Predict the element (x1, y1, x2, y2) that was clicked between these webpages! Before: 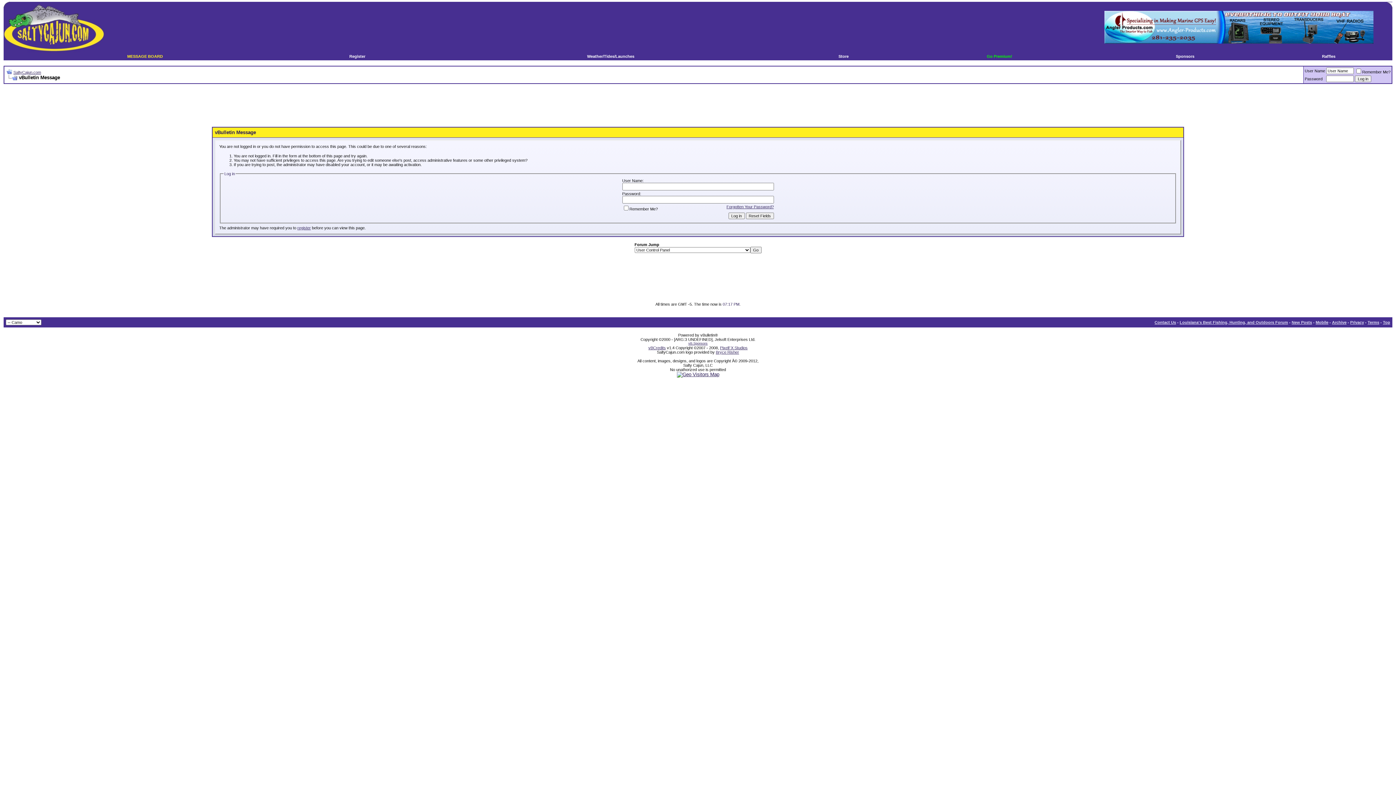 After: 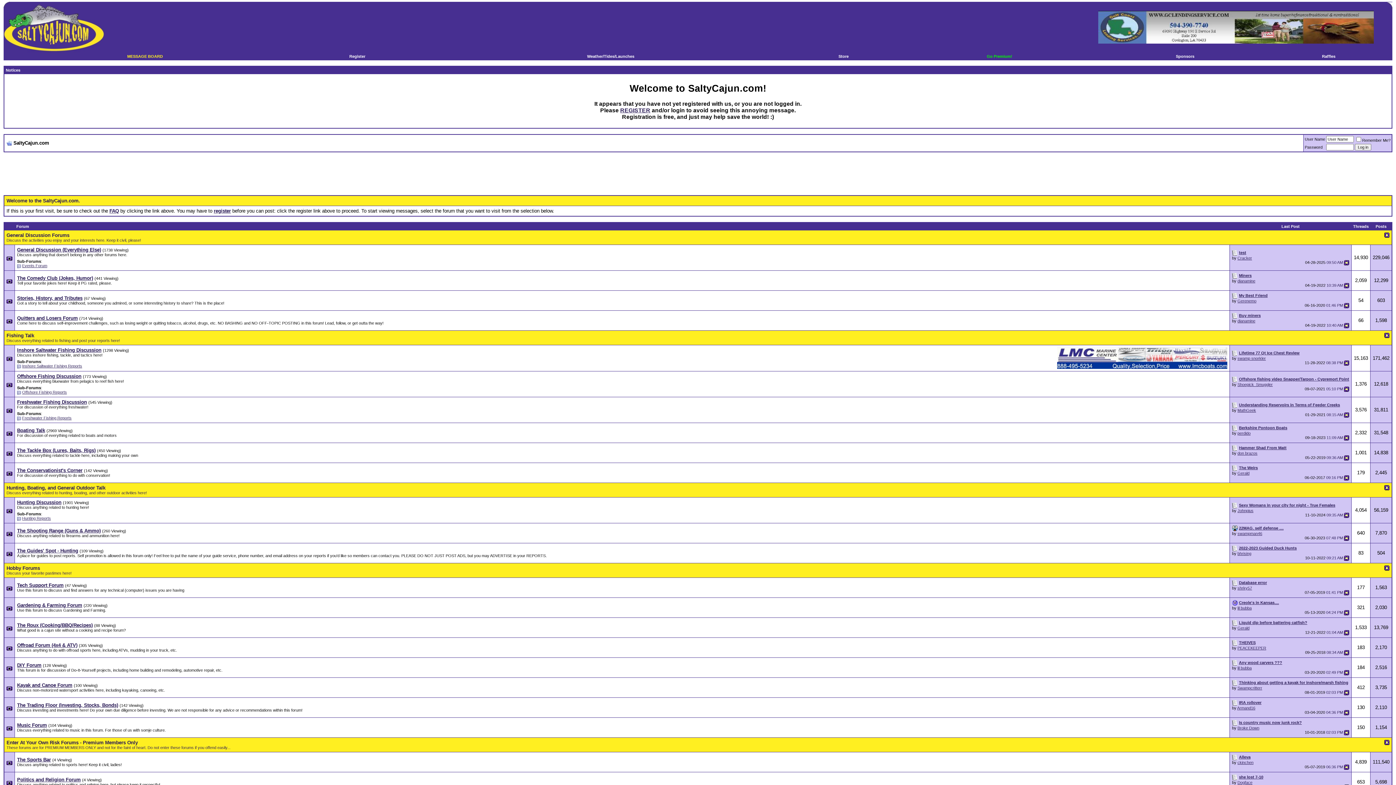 Action: bbox: (3, 48, 104, 53)